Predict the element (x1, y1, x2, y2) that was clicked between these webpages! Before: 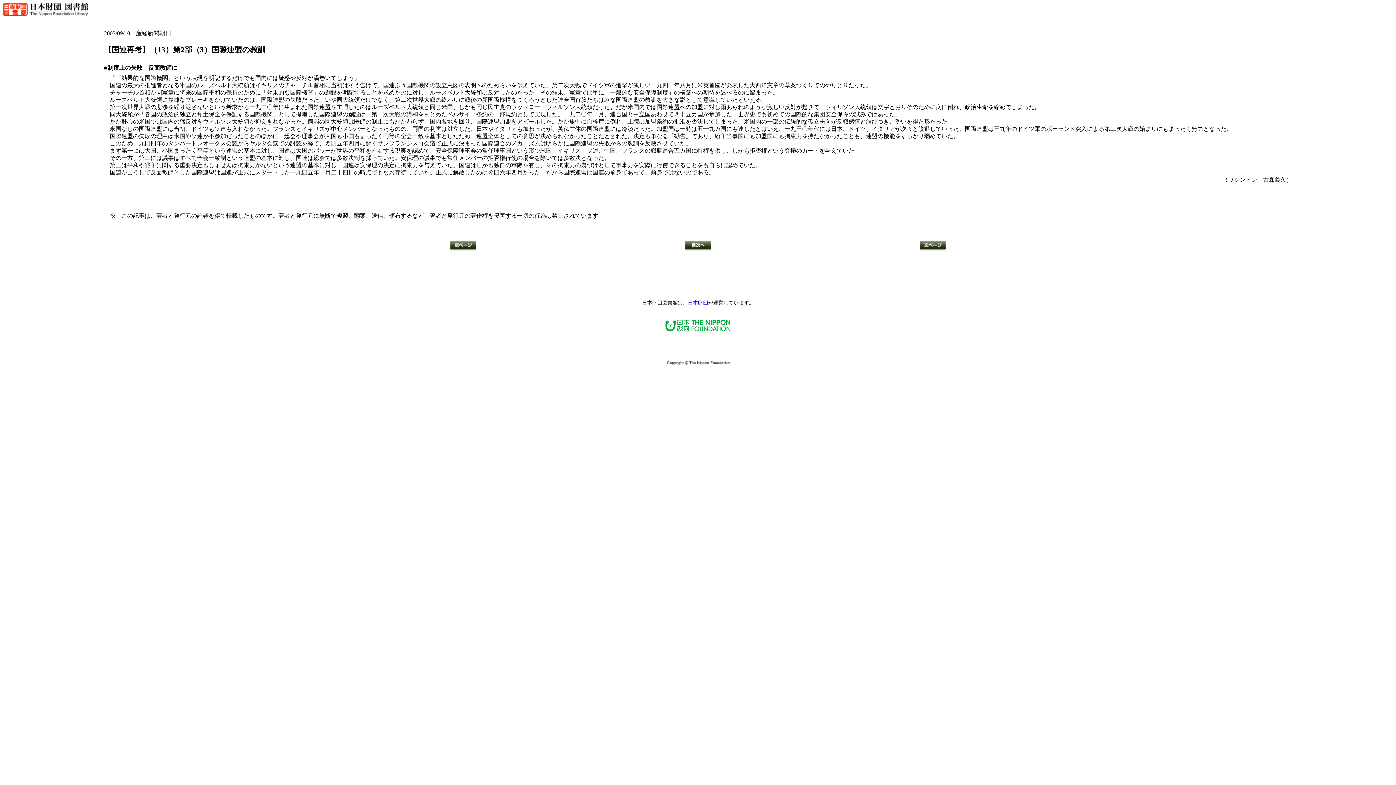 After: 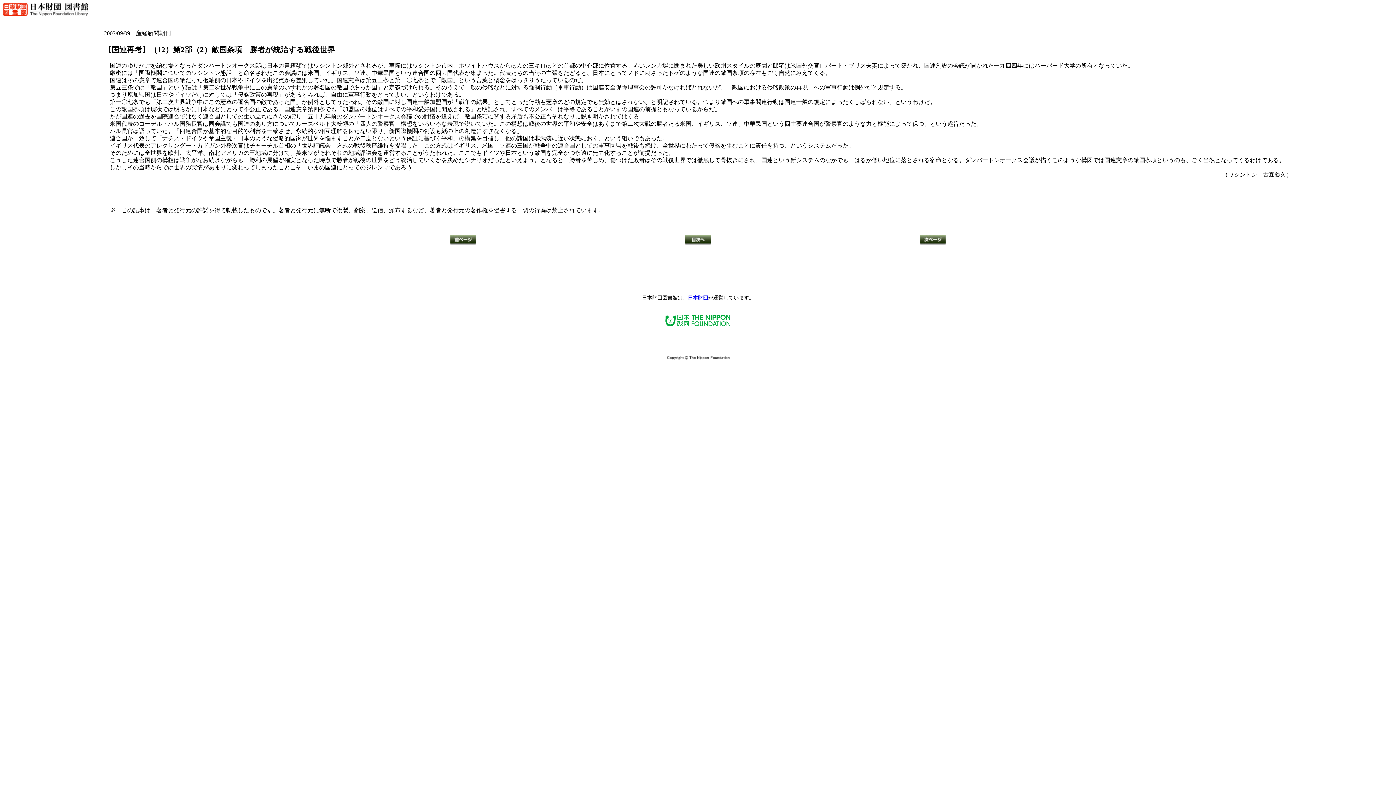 Action: bbox: (450, 245, 475, 251)